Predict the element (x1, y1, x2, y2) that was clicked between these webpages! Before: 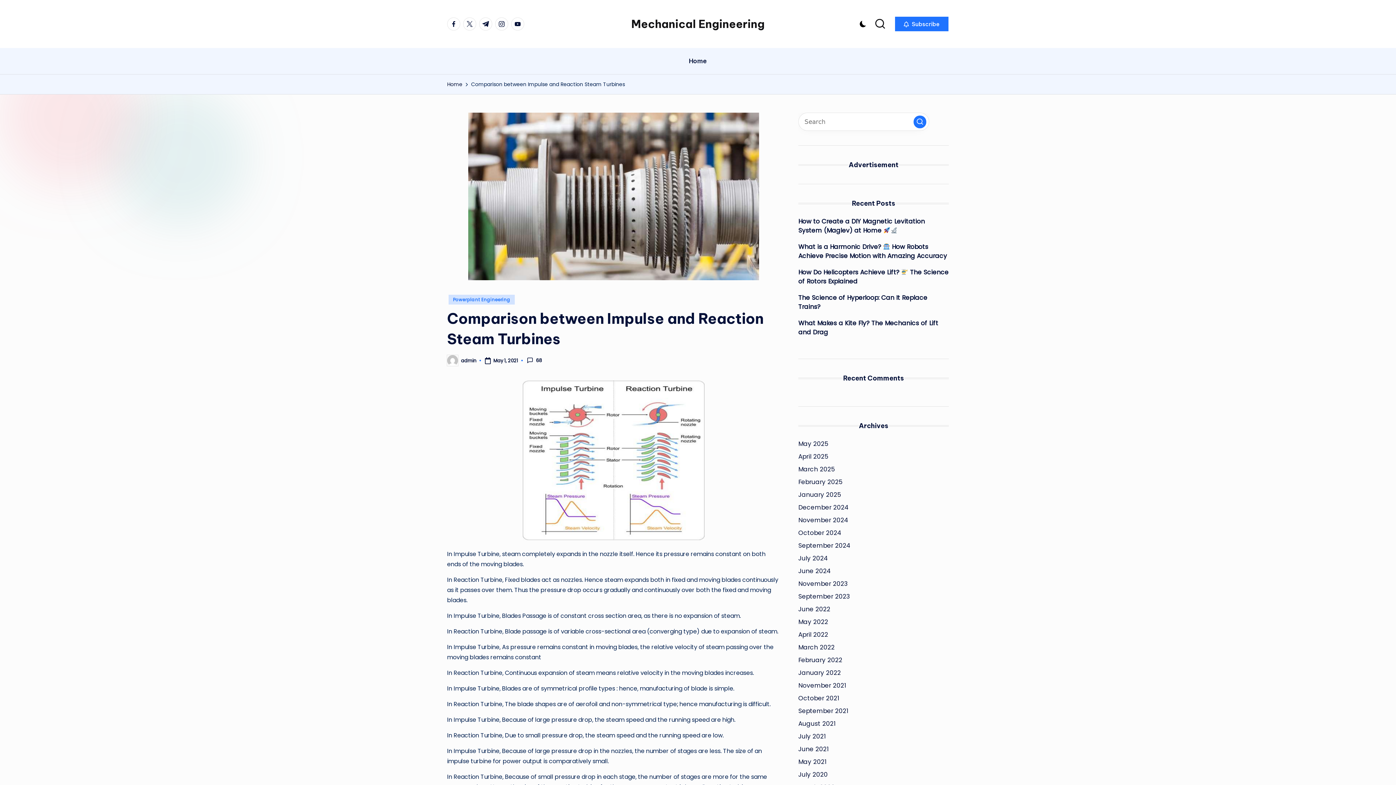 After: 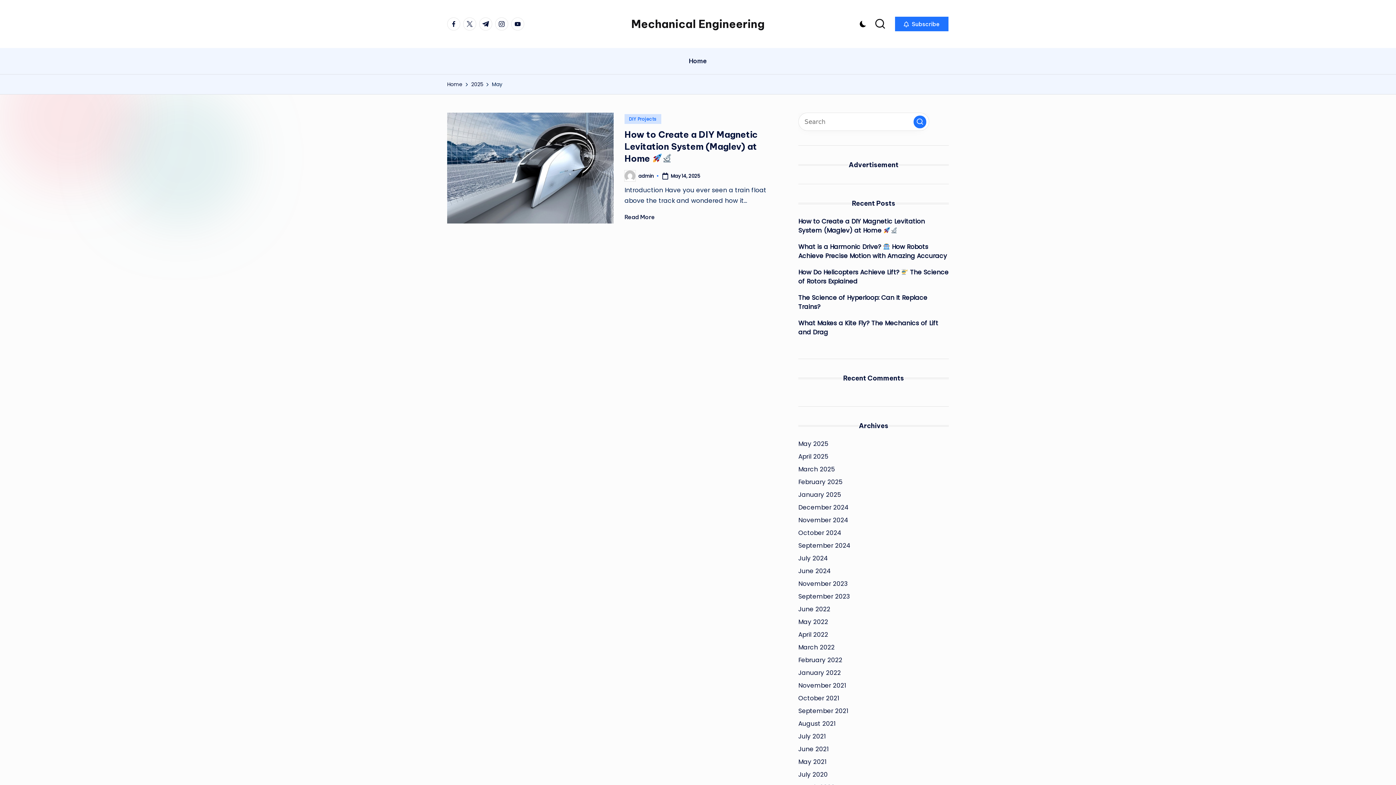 Action: label: May 2025 bbox: (798, 439, 828, 448)